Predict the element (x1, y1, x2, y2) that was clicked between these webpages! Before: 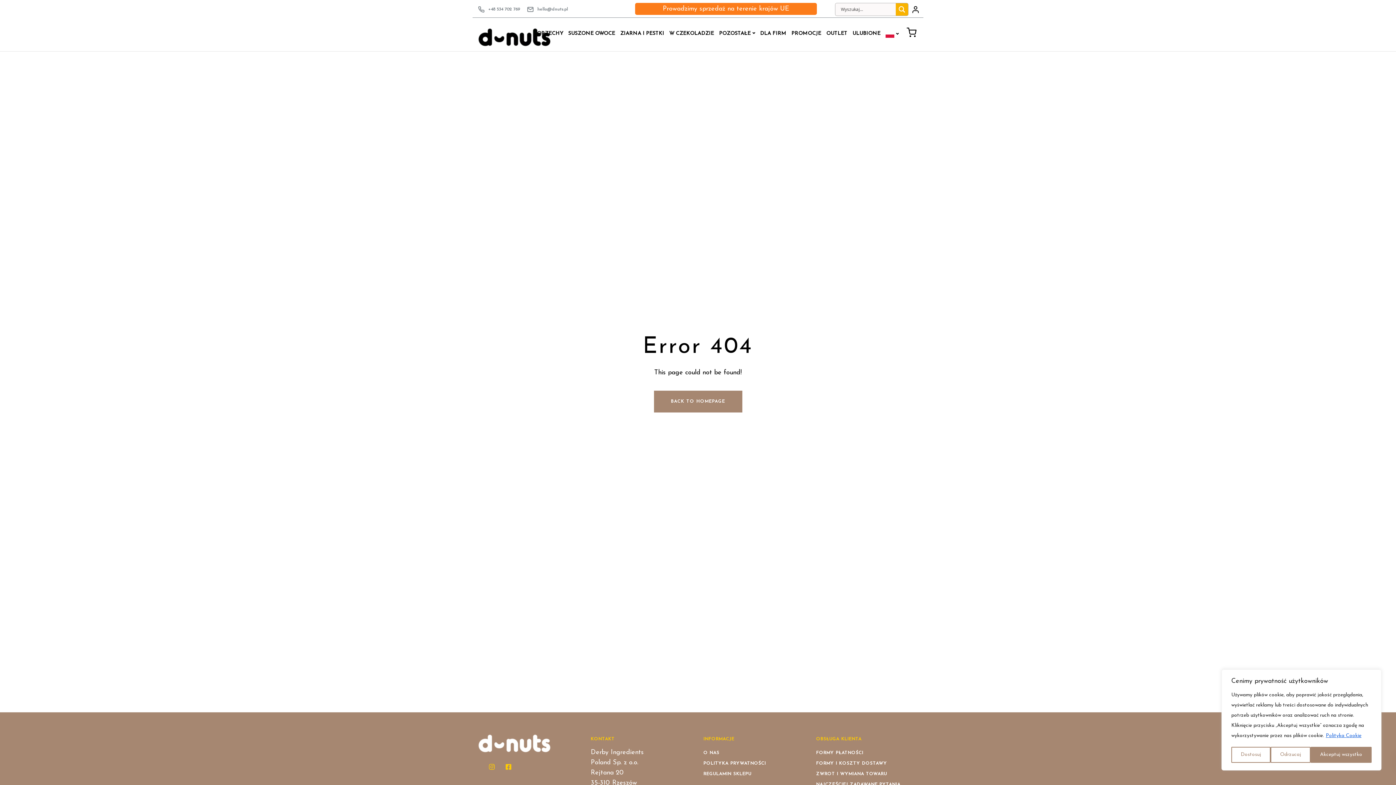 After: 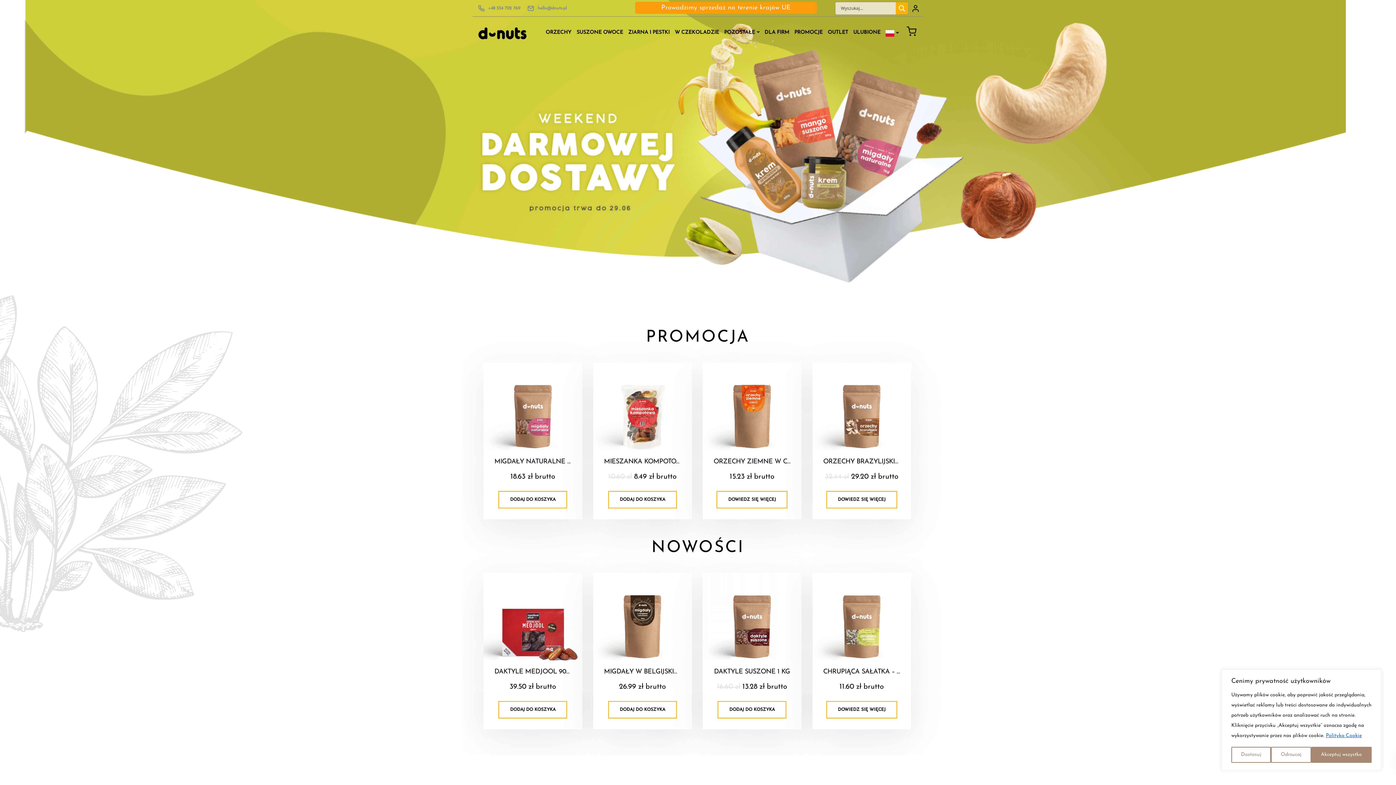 Action: bbox: (478, 28, 526, 40)